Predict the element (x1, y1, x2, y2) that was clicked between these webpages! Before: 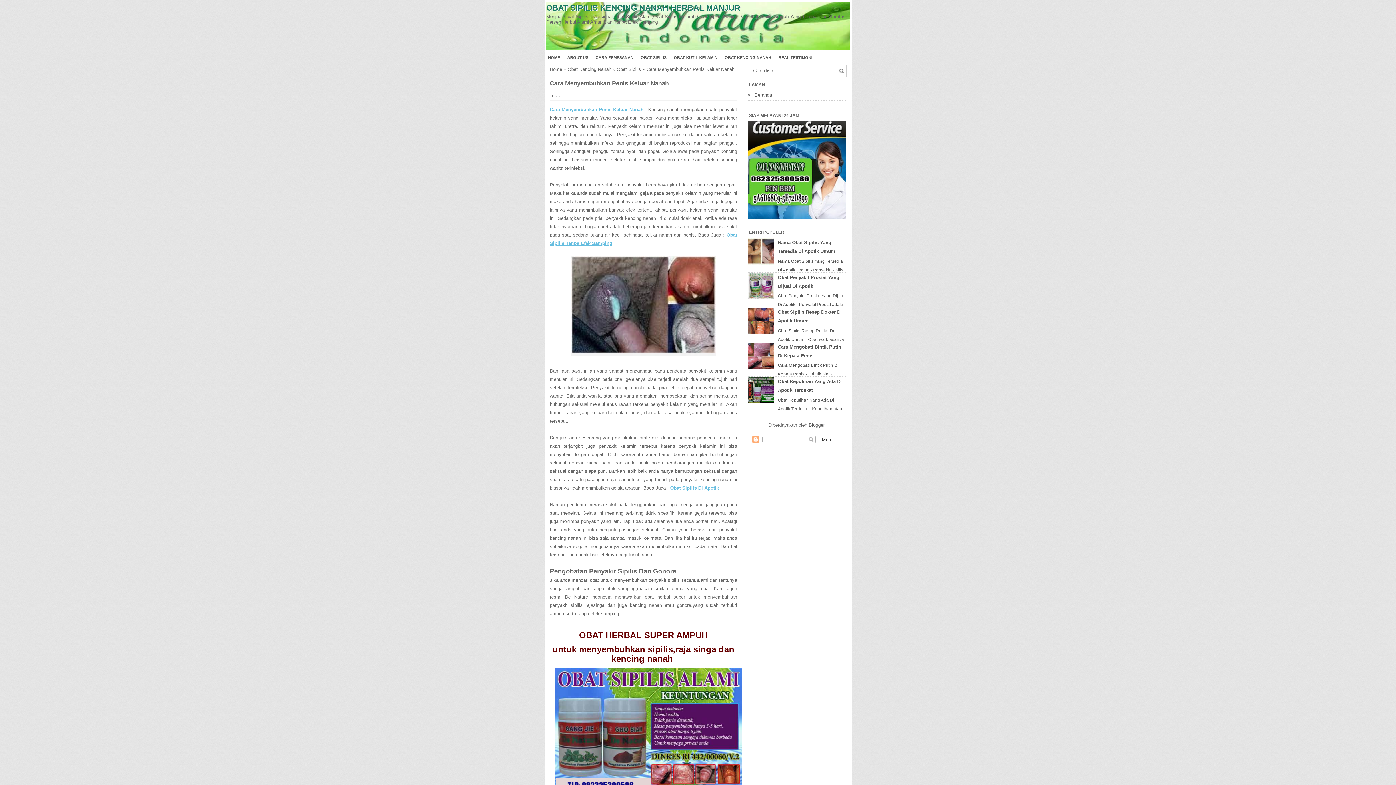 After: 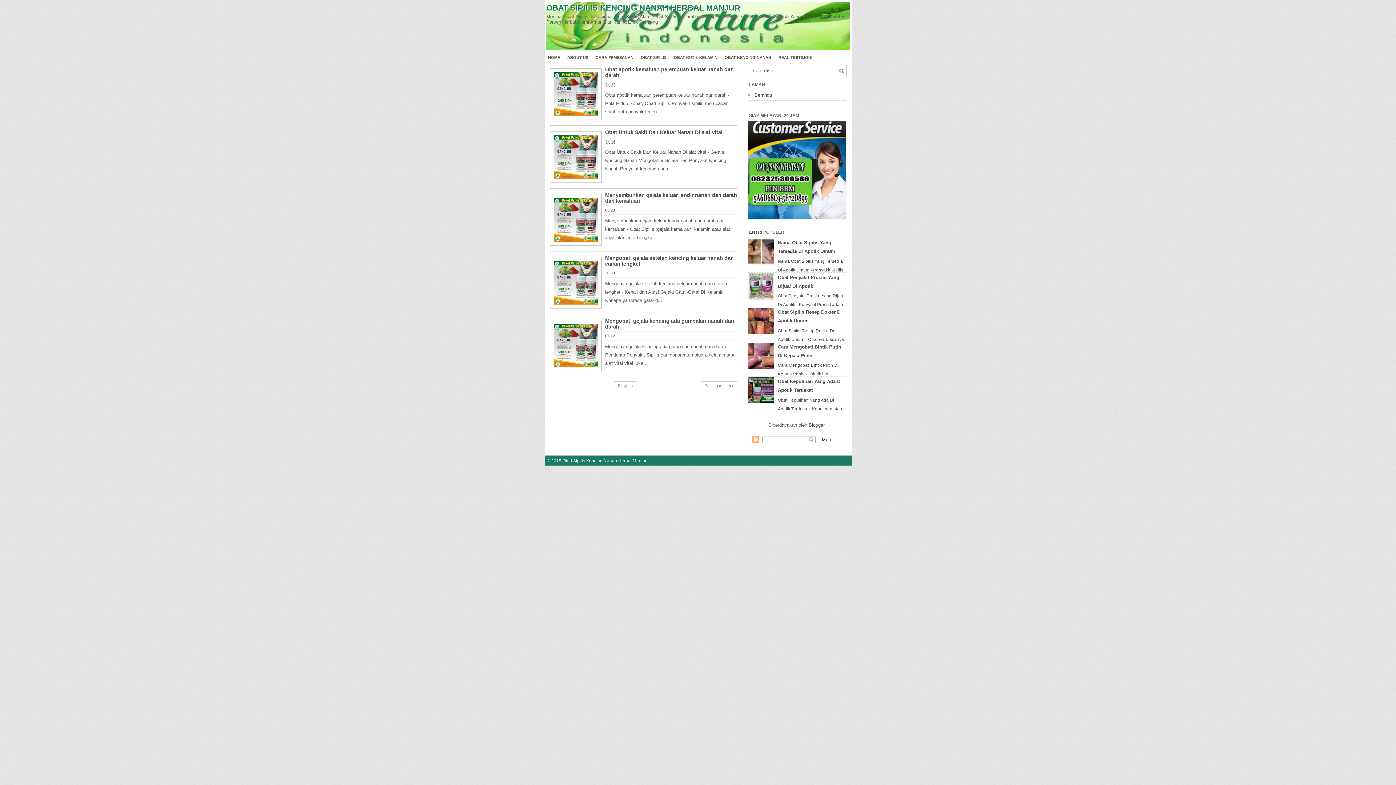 Action: label: OBAT SIPILIS KENCING NANAH HERBAL MANJUR bbox: (546, 3, 740, 12)